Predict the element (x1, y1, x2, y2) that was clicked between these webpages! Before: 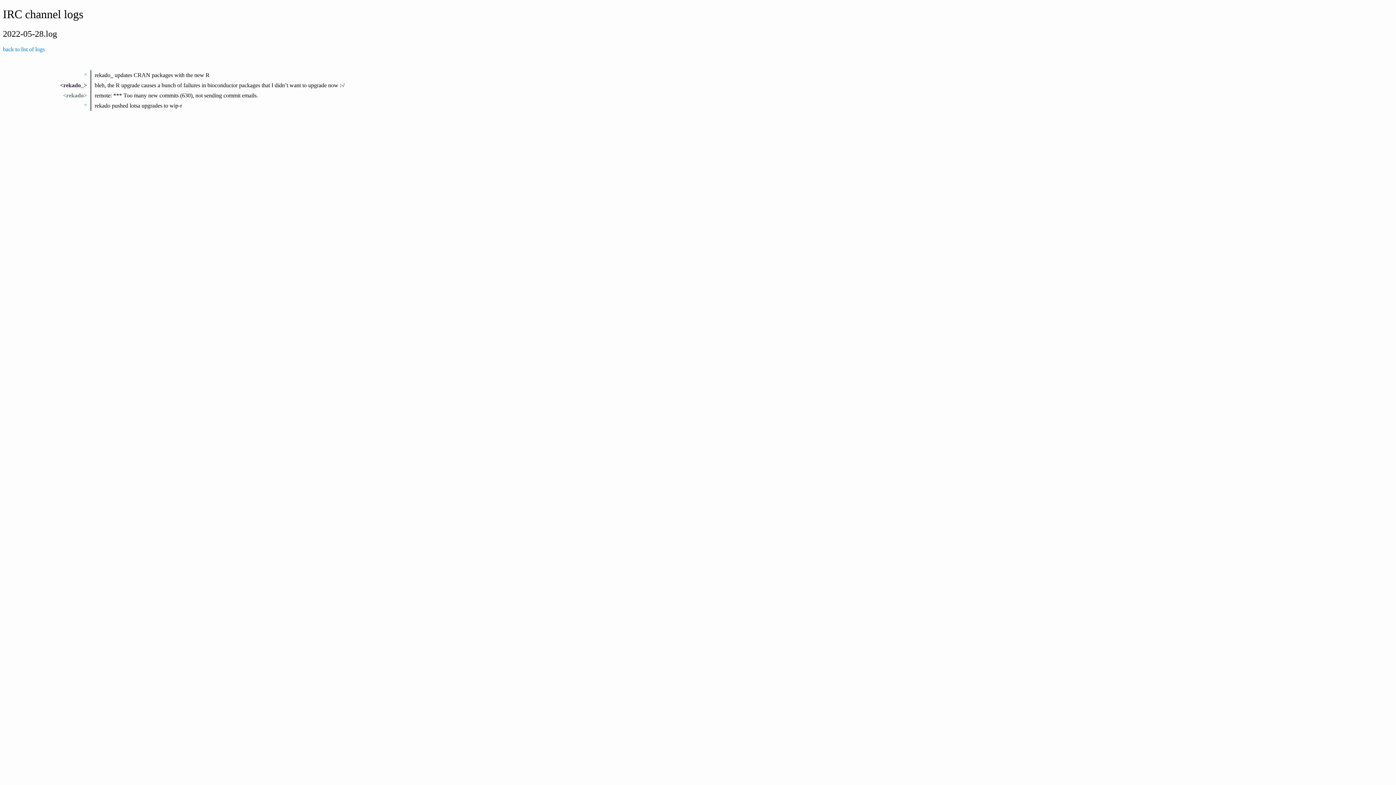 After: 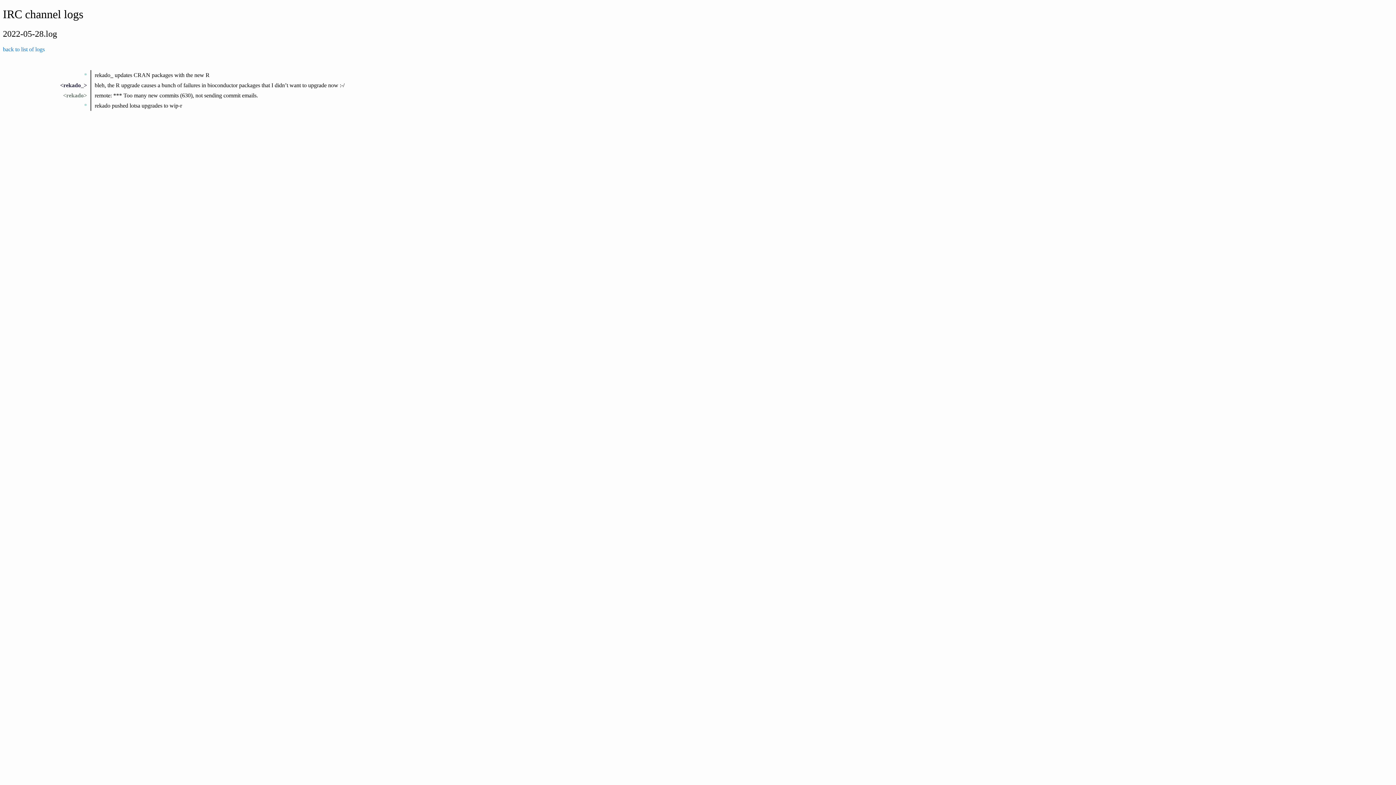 Action: bbox: (63, 92, 87, 98) label: <rekado>